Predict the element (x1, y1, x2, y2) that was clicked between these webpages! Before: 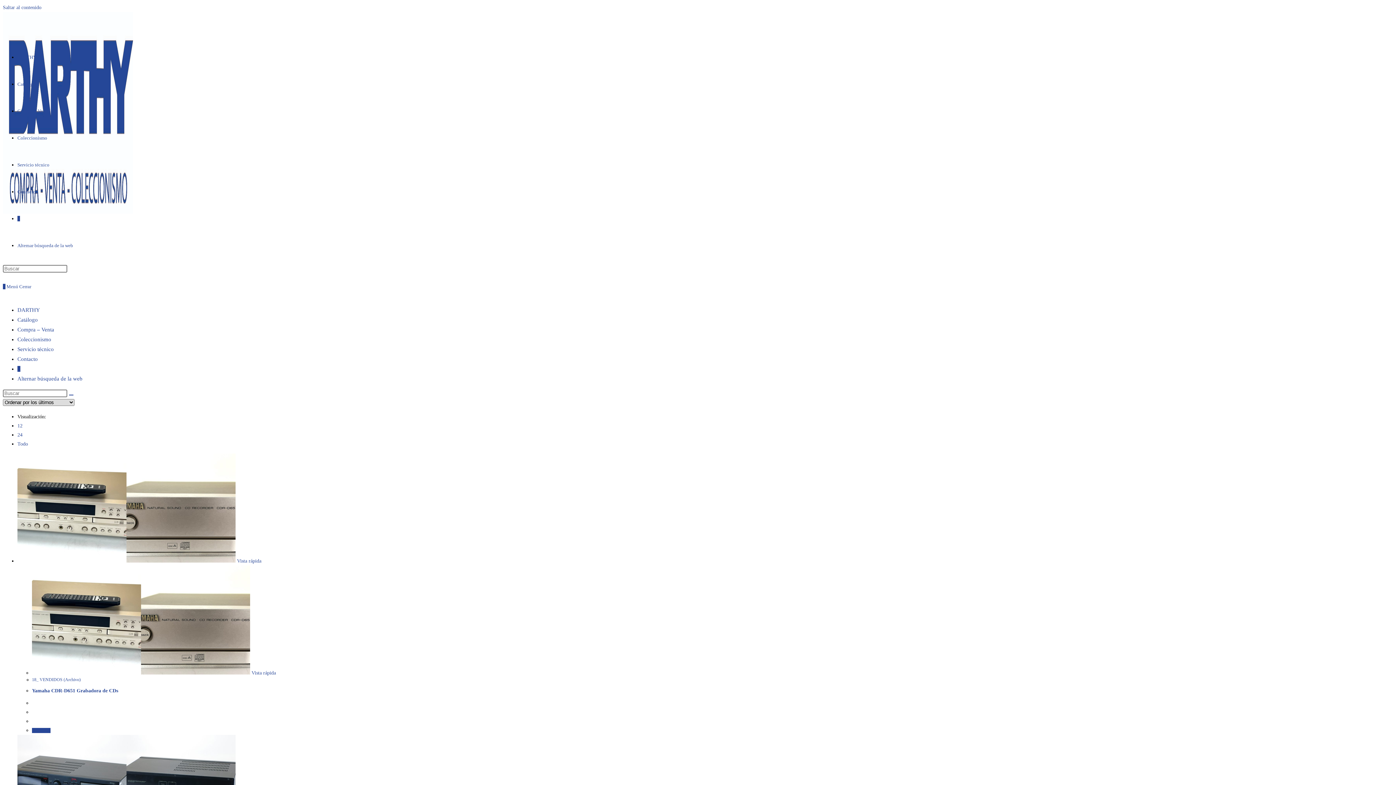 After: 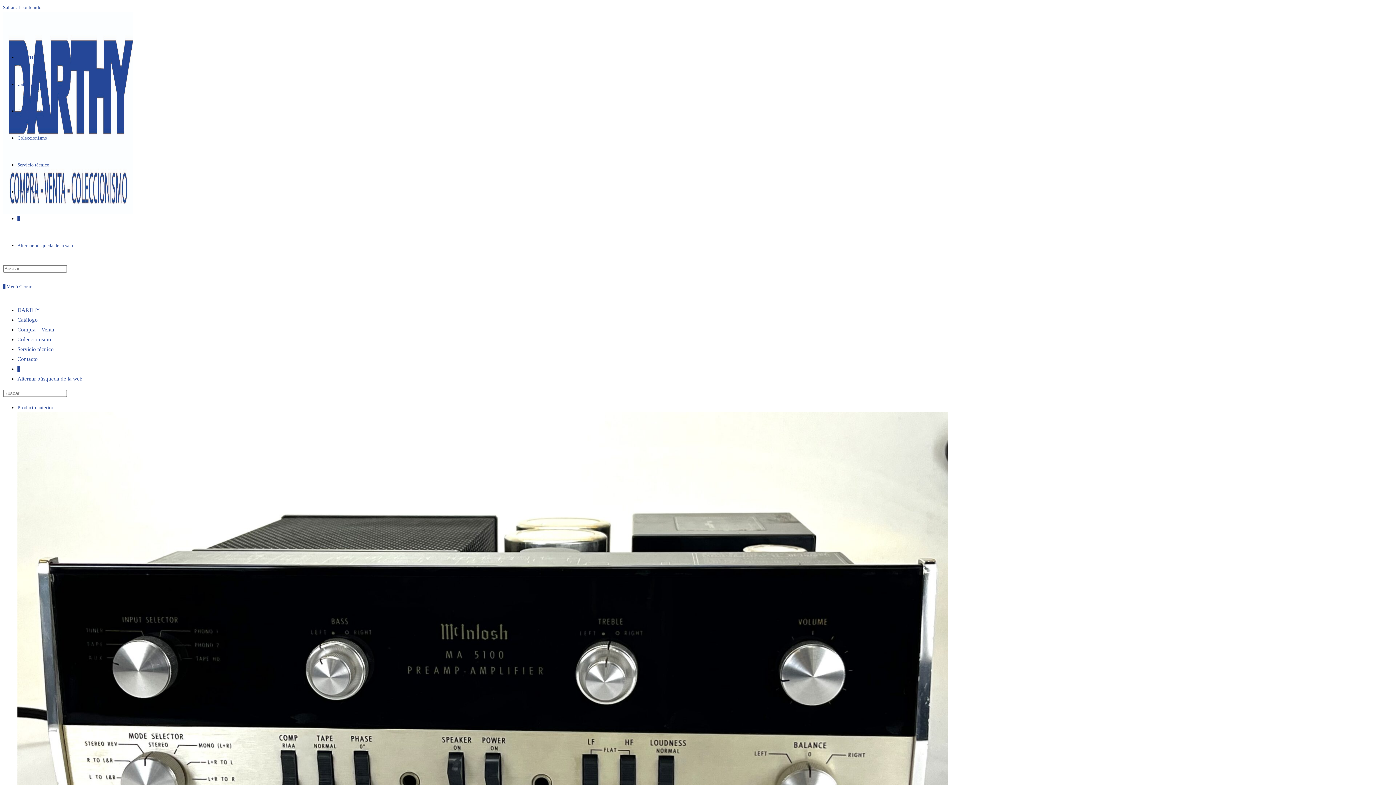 Action: bbox: (32, 688, 118, 693) label: Yamaha CDR-D651 Grabadora de CDs